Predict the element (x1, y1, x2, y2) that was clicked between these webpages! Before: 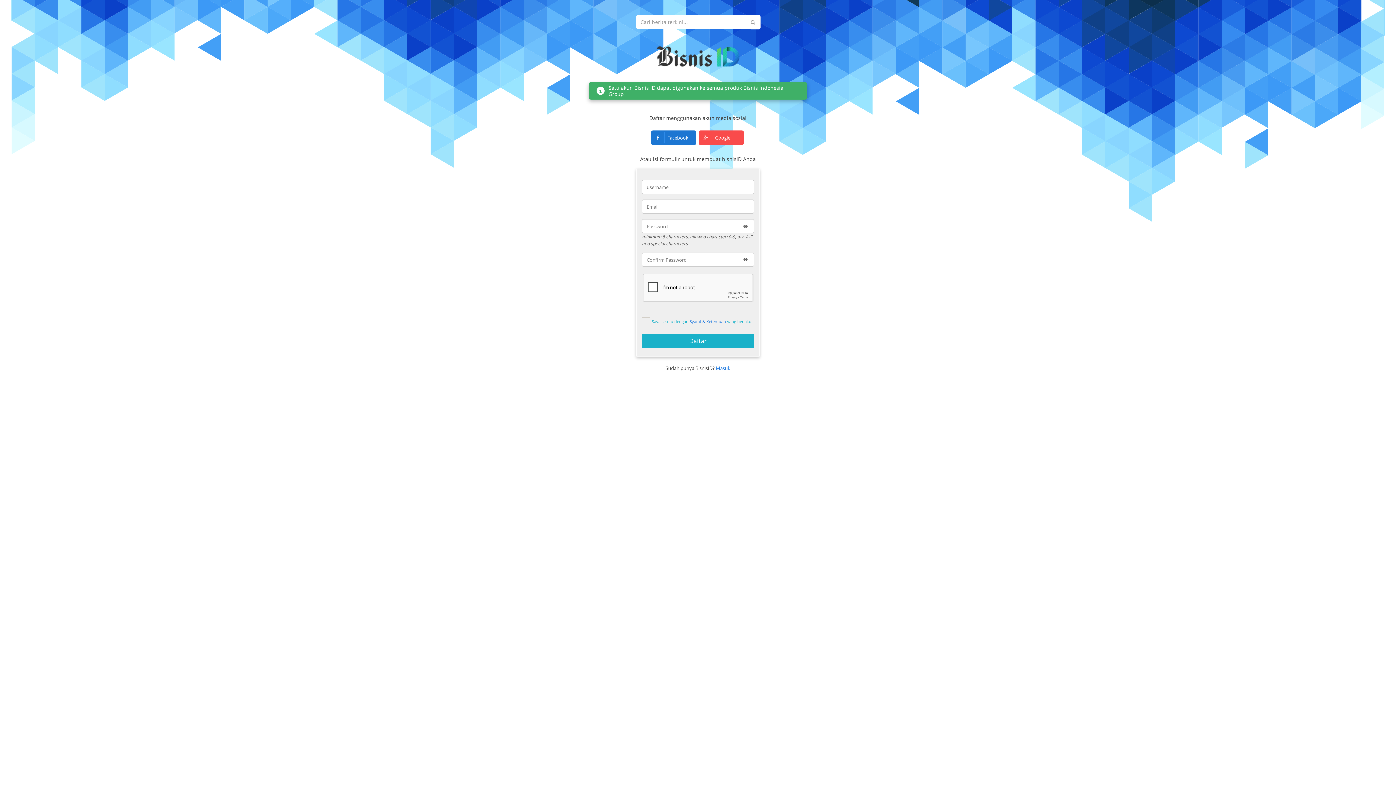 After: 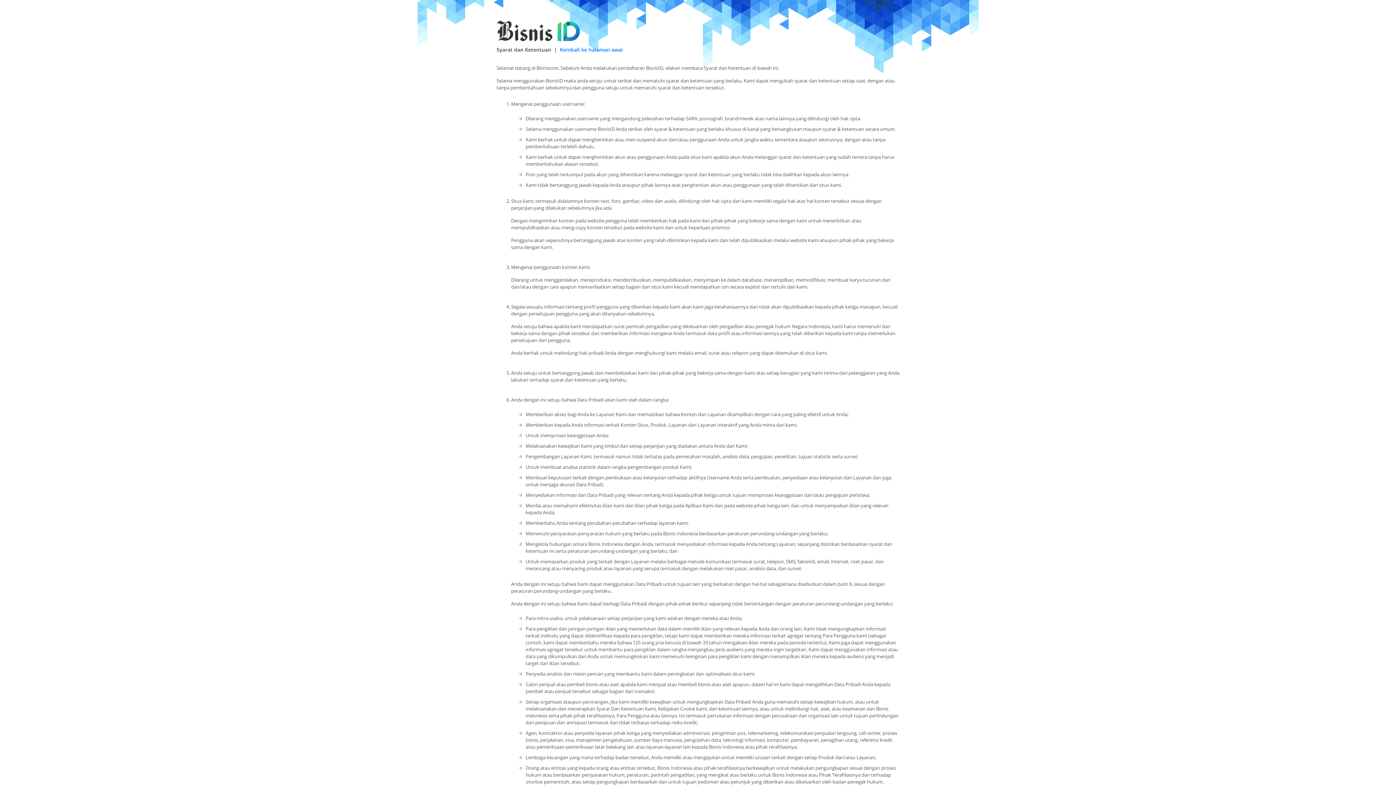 Action: bbox: (689, 315, 726, 328) label: Syarat & Ketentuan